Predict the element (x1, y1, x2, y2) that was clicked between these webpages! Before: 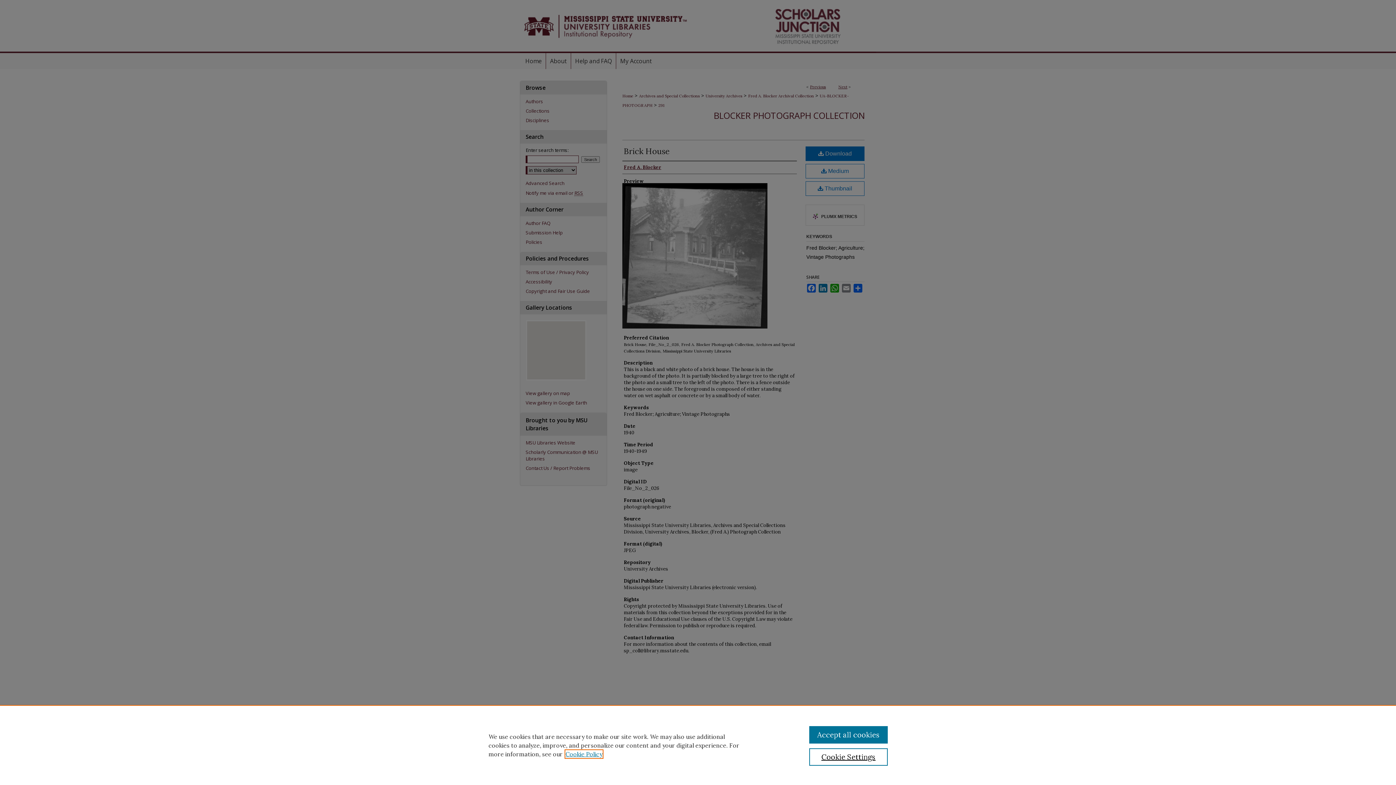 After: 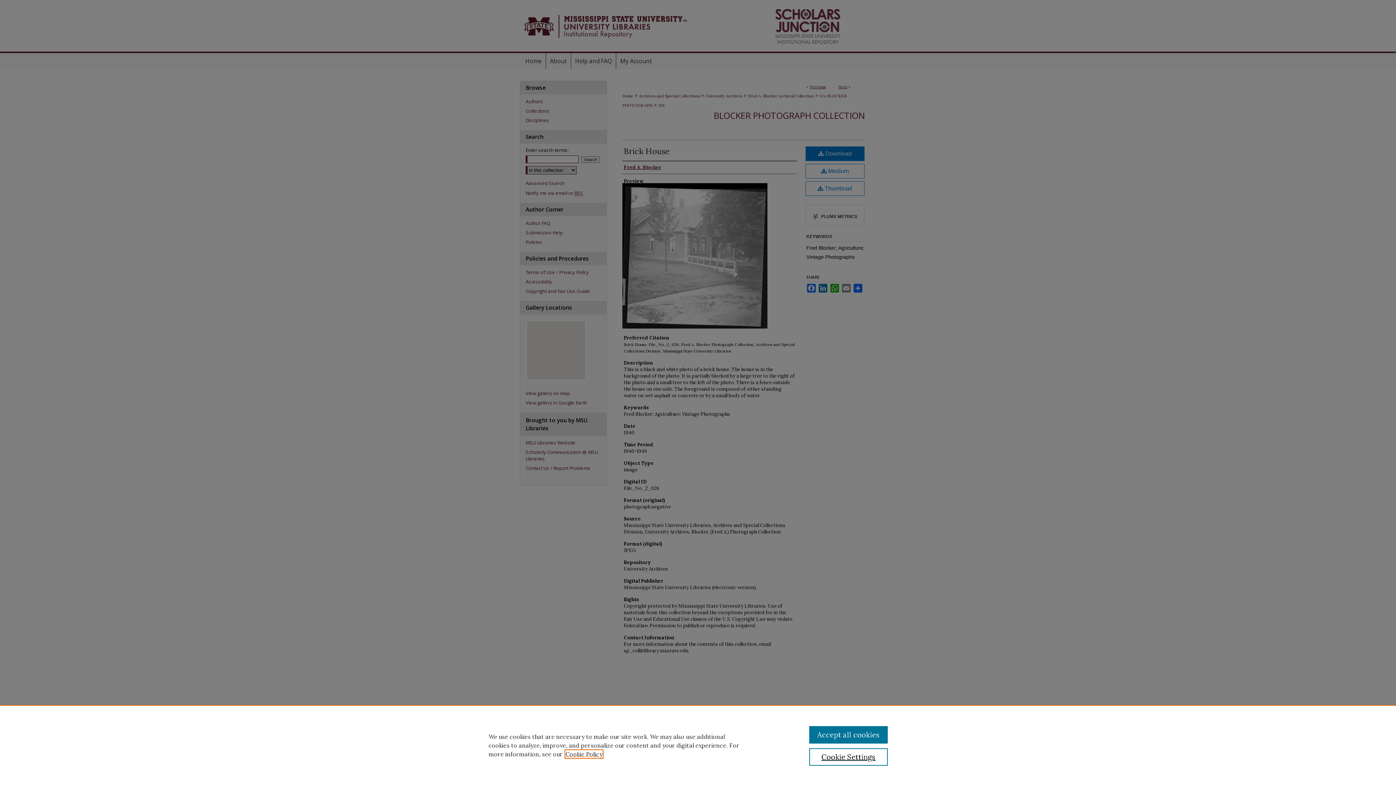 Action: label: , opens in a new tab bbox: (565, 750, 602, 758)